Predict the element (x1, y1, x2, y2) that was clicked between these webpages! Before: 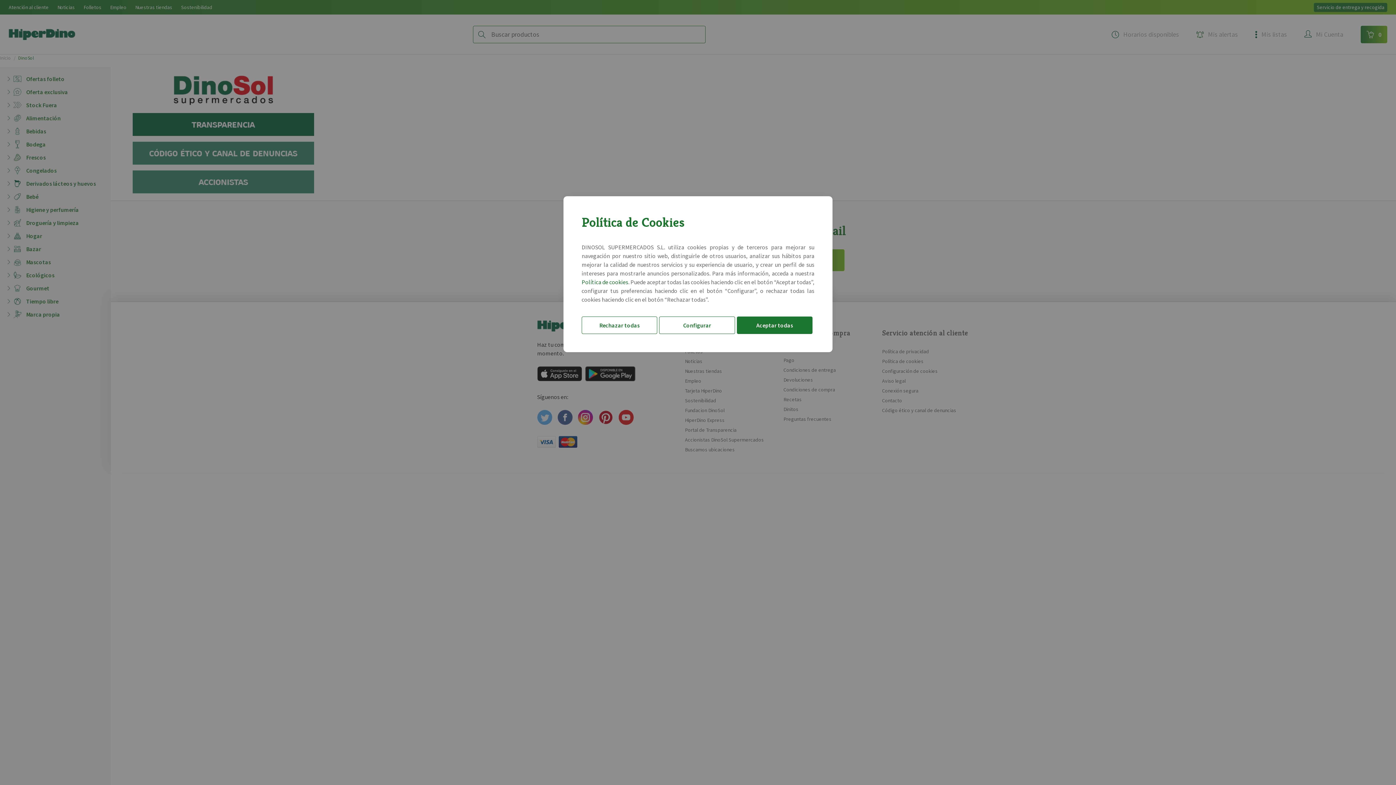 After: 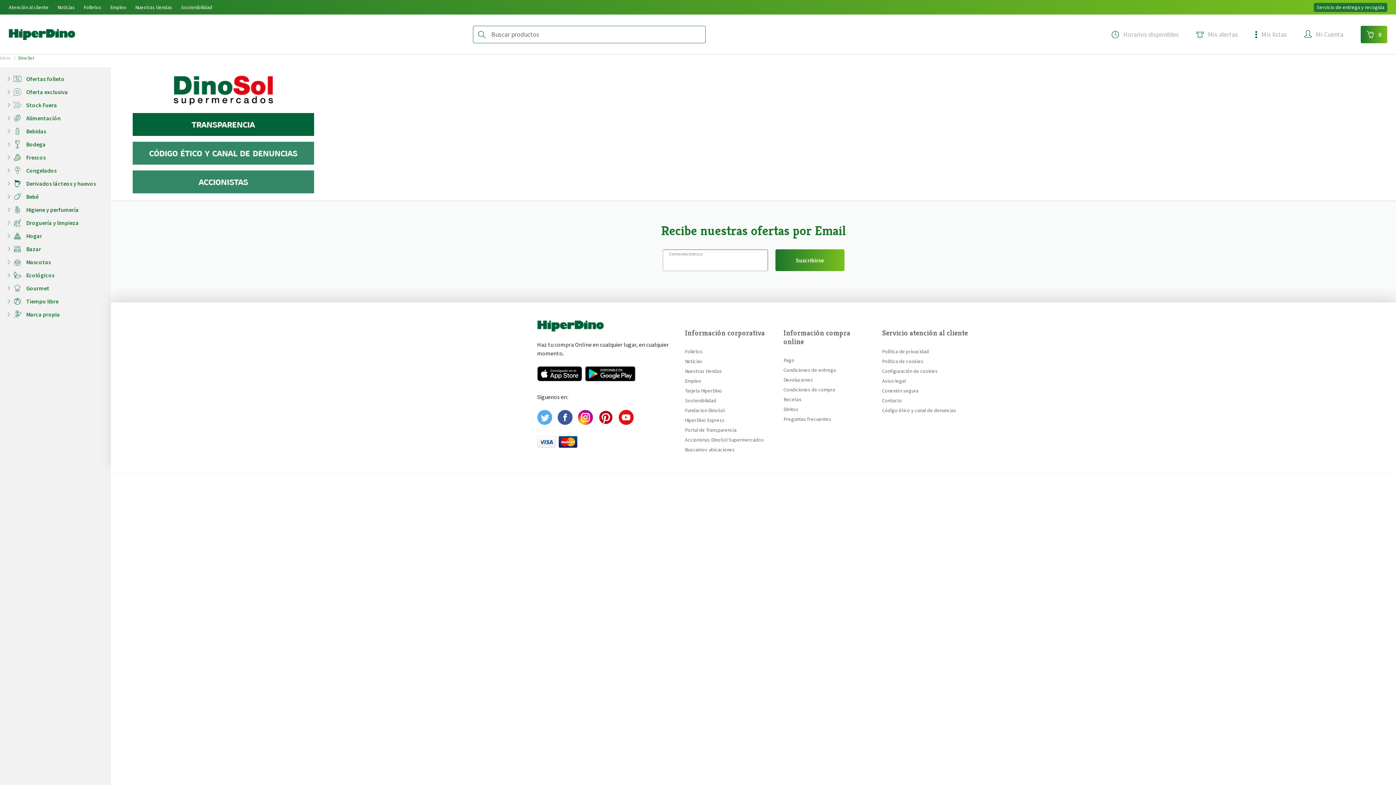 Action: bbox: (581, 316, 657, 334) label: Rechazar todas